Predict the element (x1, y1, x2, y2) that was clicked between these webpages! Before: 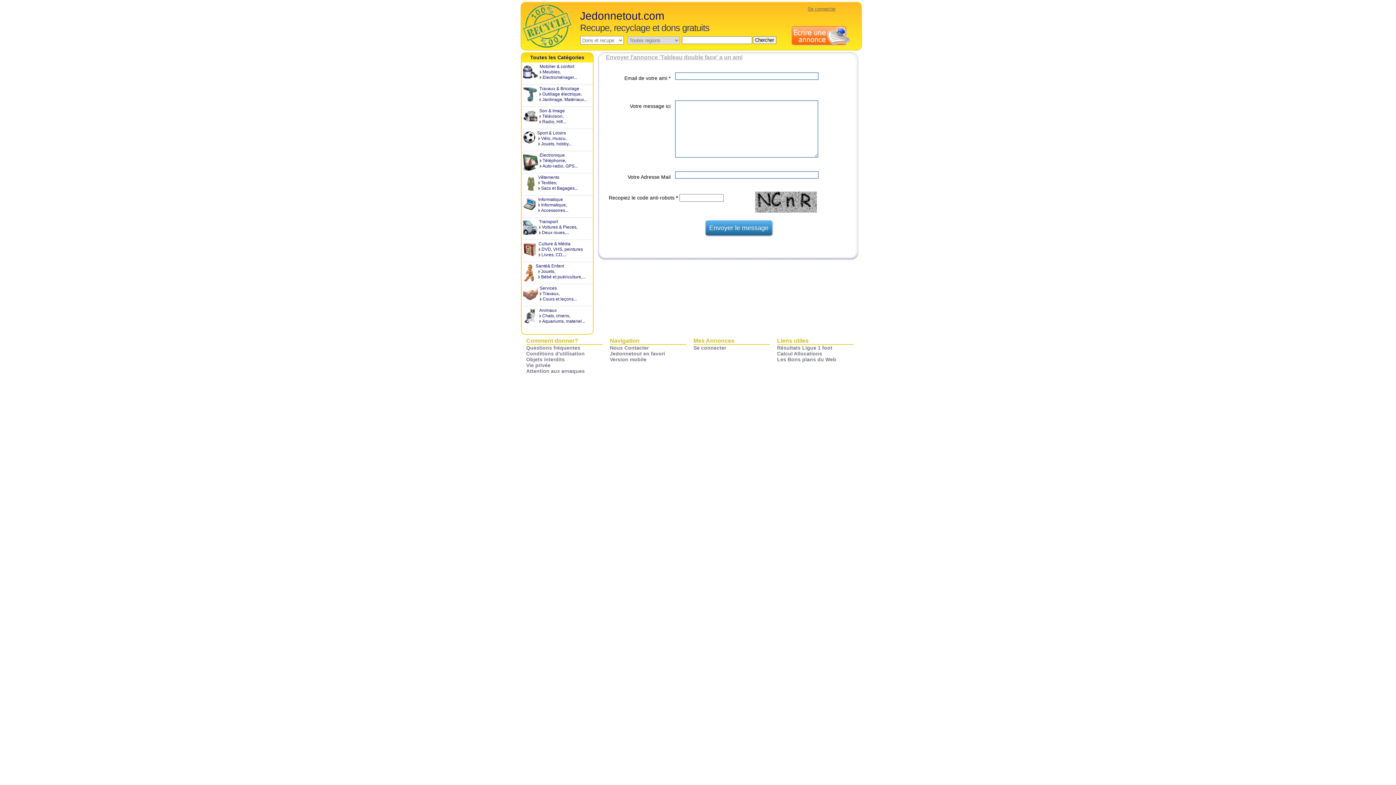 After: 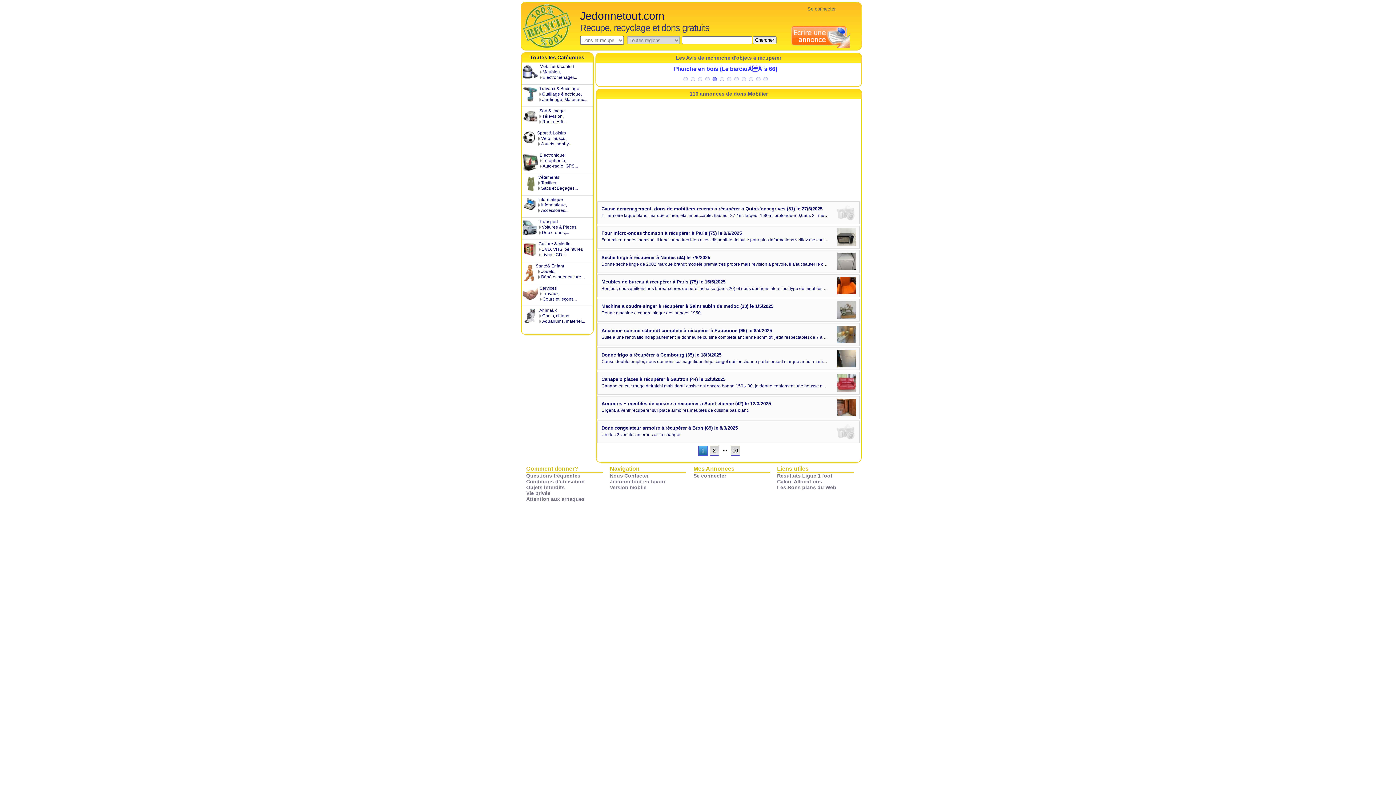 Action: label: Mobilier & confort
Meubles,
Electroménager... bbox: (523, 64, 593, 80)